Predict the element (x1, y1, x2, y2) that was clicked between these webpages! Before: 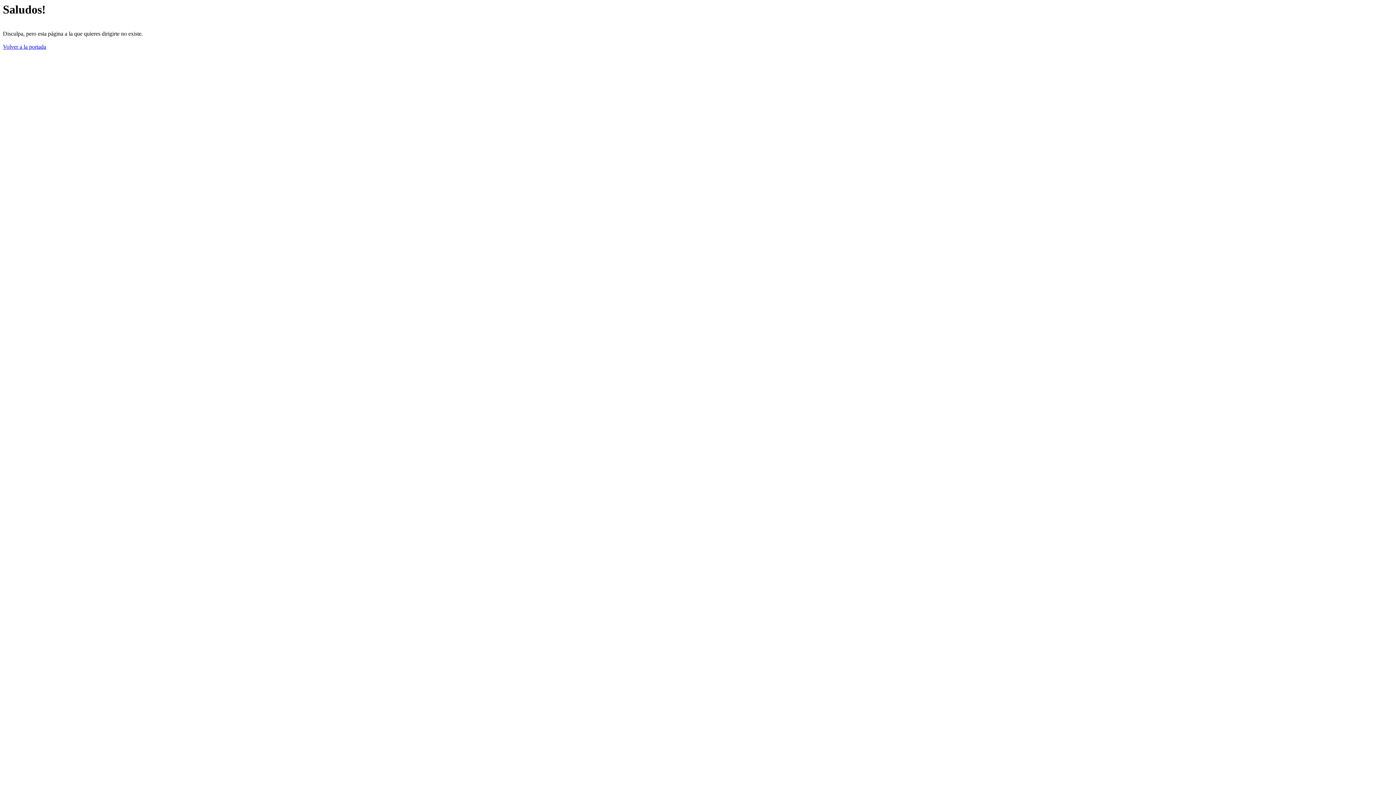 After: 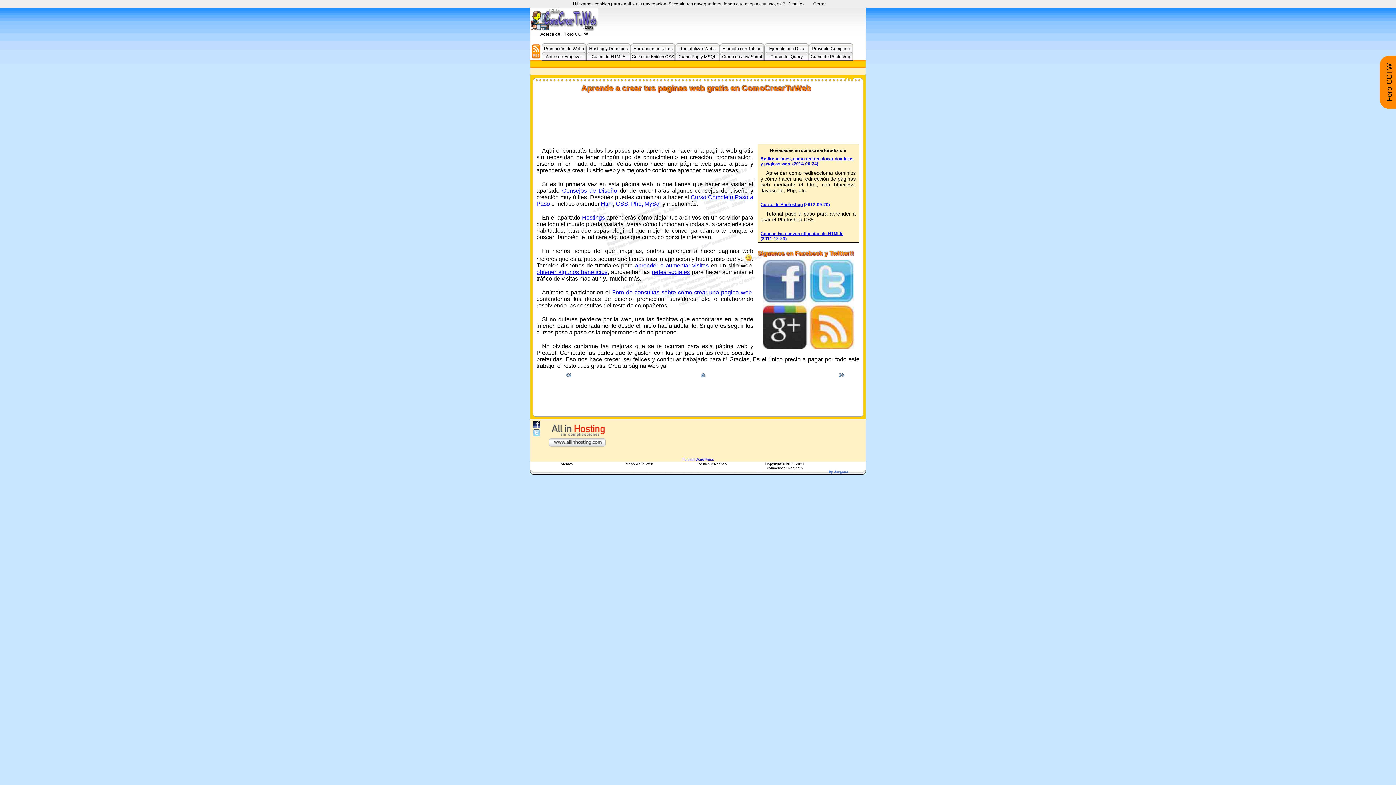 Action: bbox: (2, 43, 46, 49) label: Volver a la portada